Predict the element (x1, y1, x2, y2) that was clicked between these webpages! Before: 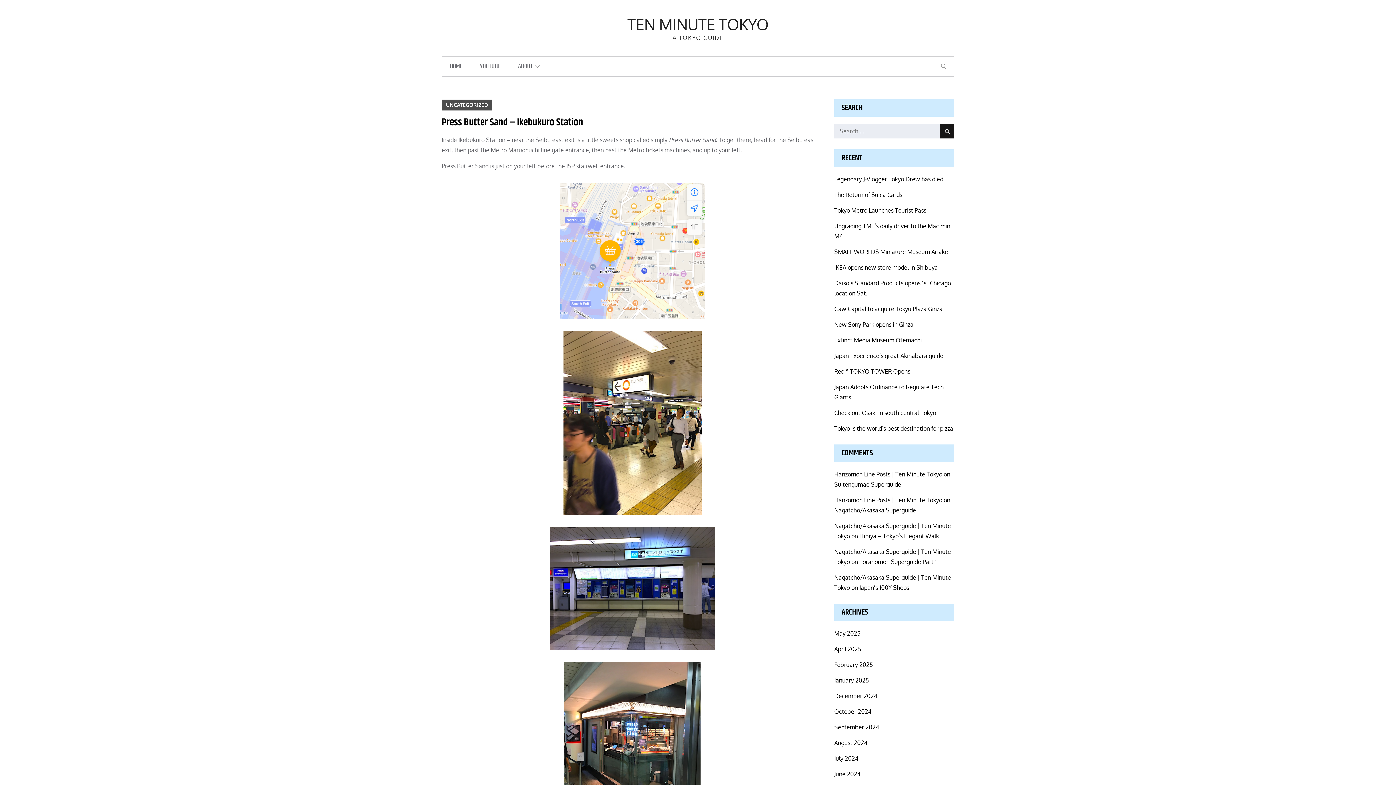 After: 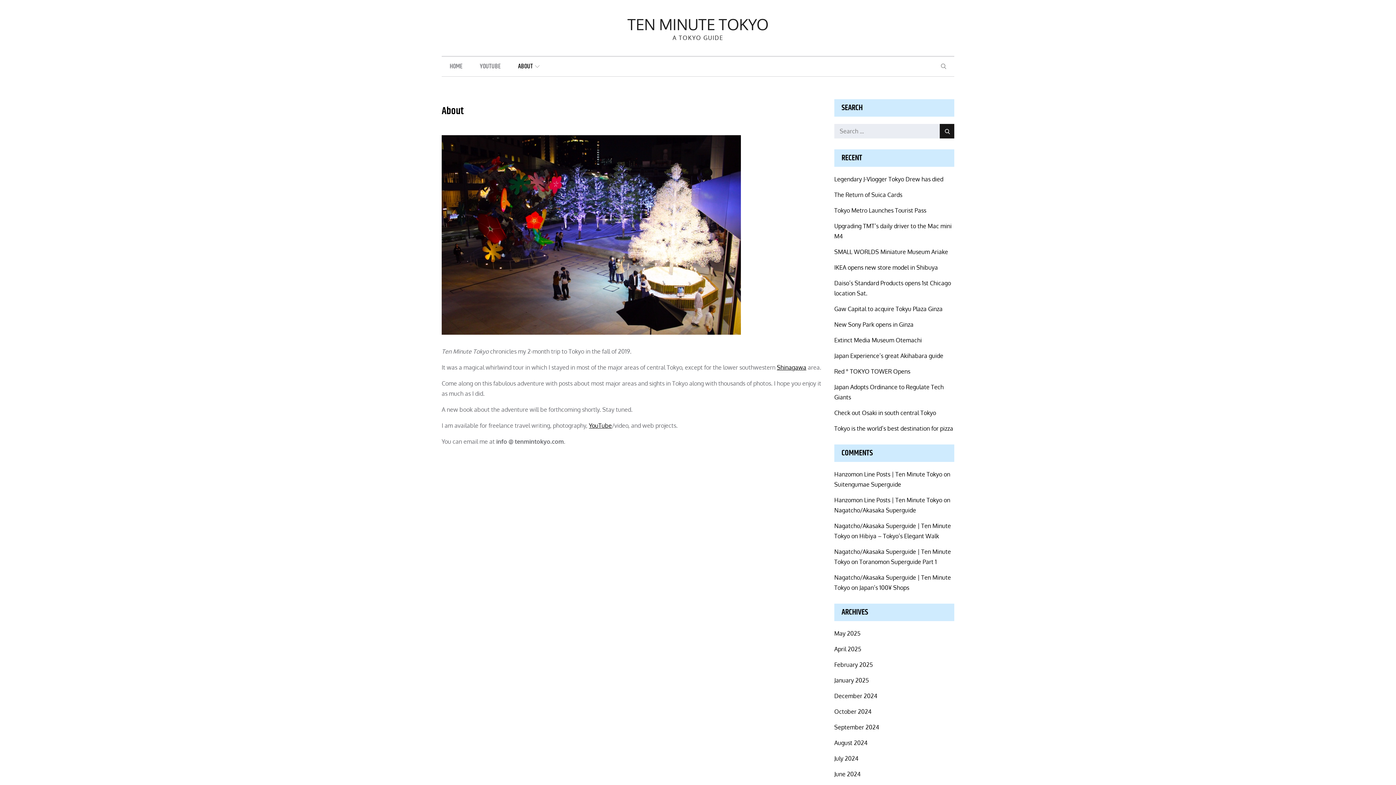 Action: bbox: (510, 56, 548, 76) label: ABOUT